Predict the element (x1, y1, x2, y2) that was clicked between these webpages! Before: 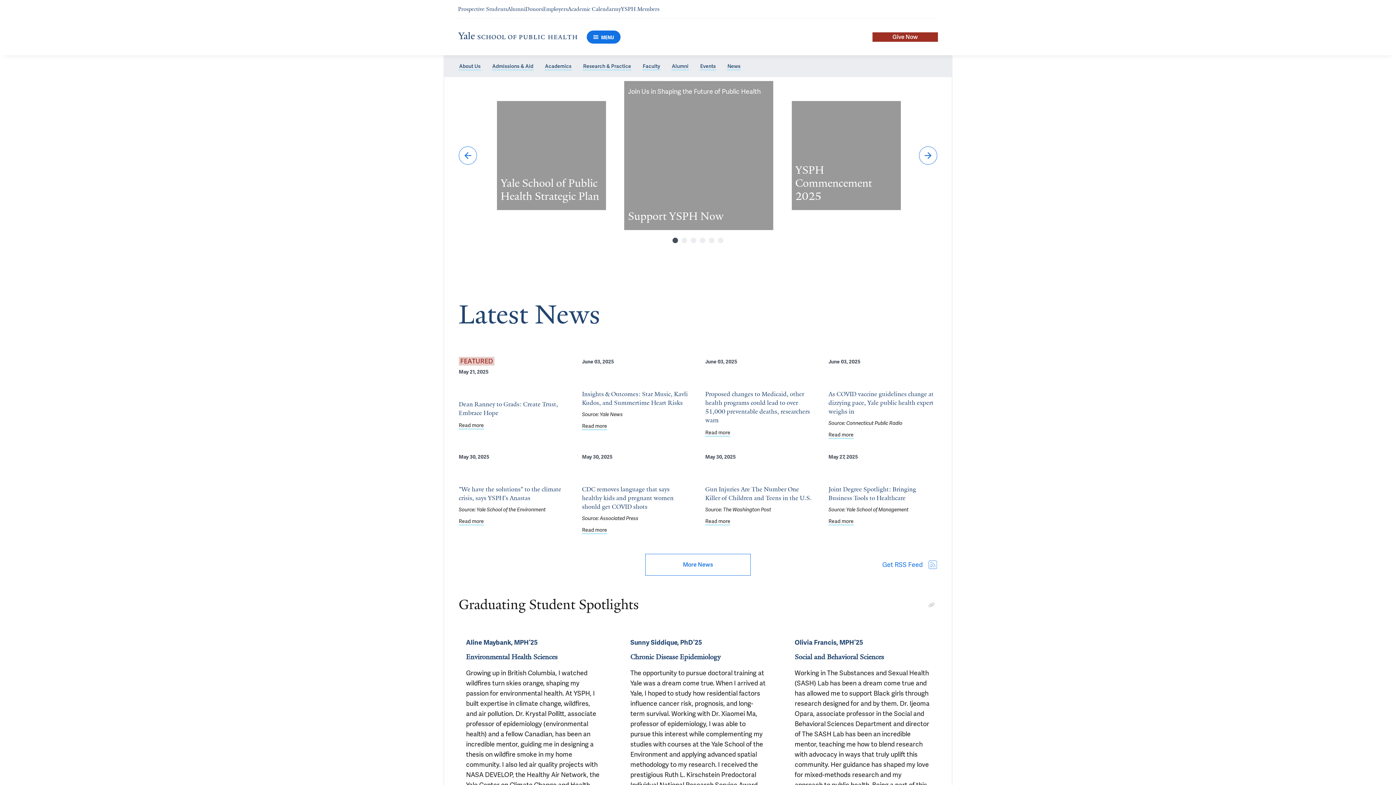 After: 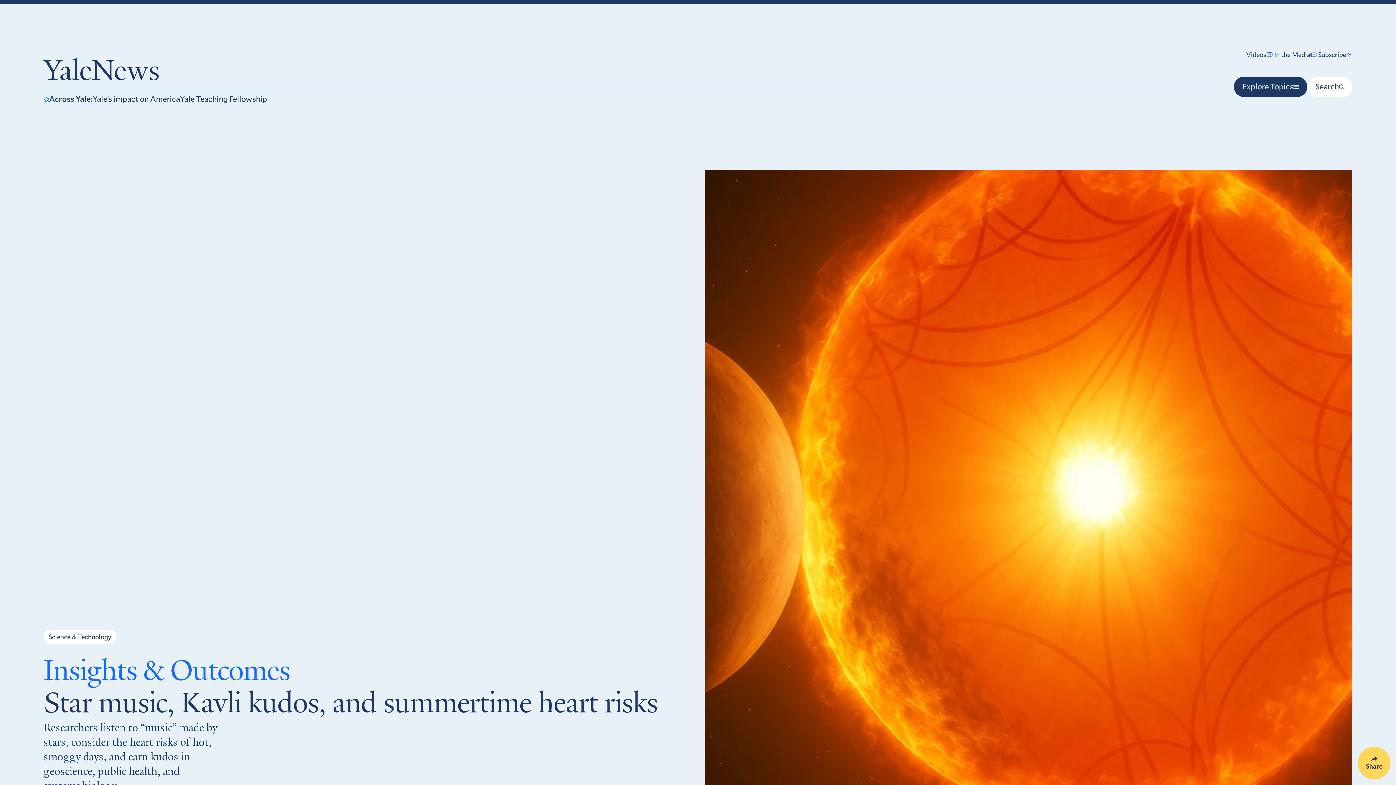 Action: label: Read more about Insights & Outcomes: Star Music, Kavli Kudos, and Summertime Heart Risks bbox: (582, 422, 607, 430)